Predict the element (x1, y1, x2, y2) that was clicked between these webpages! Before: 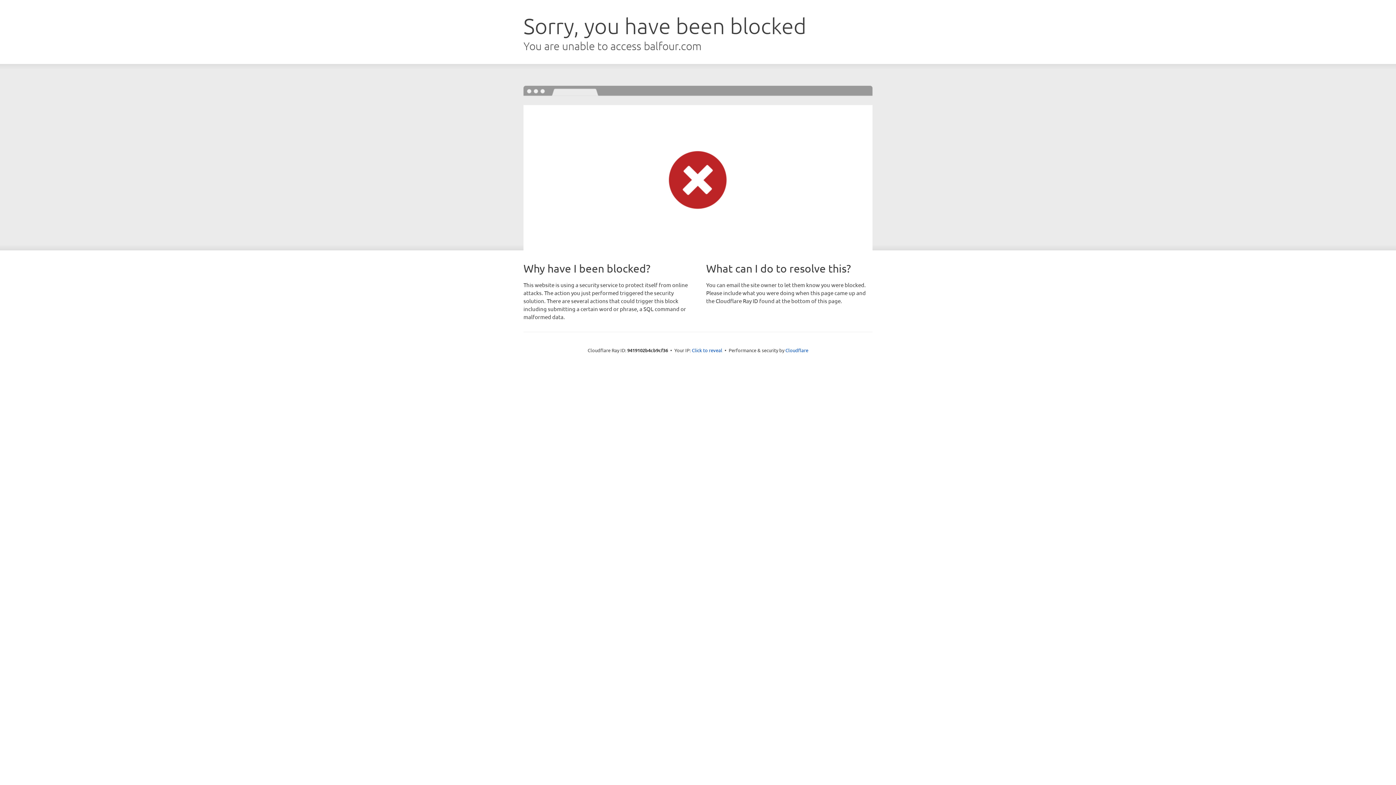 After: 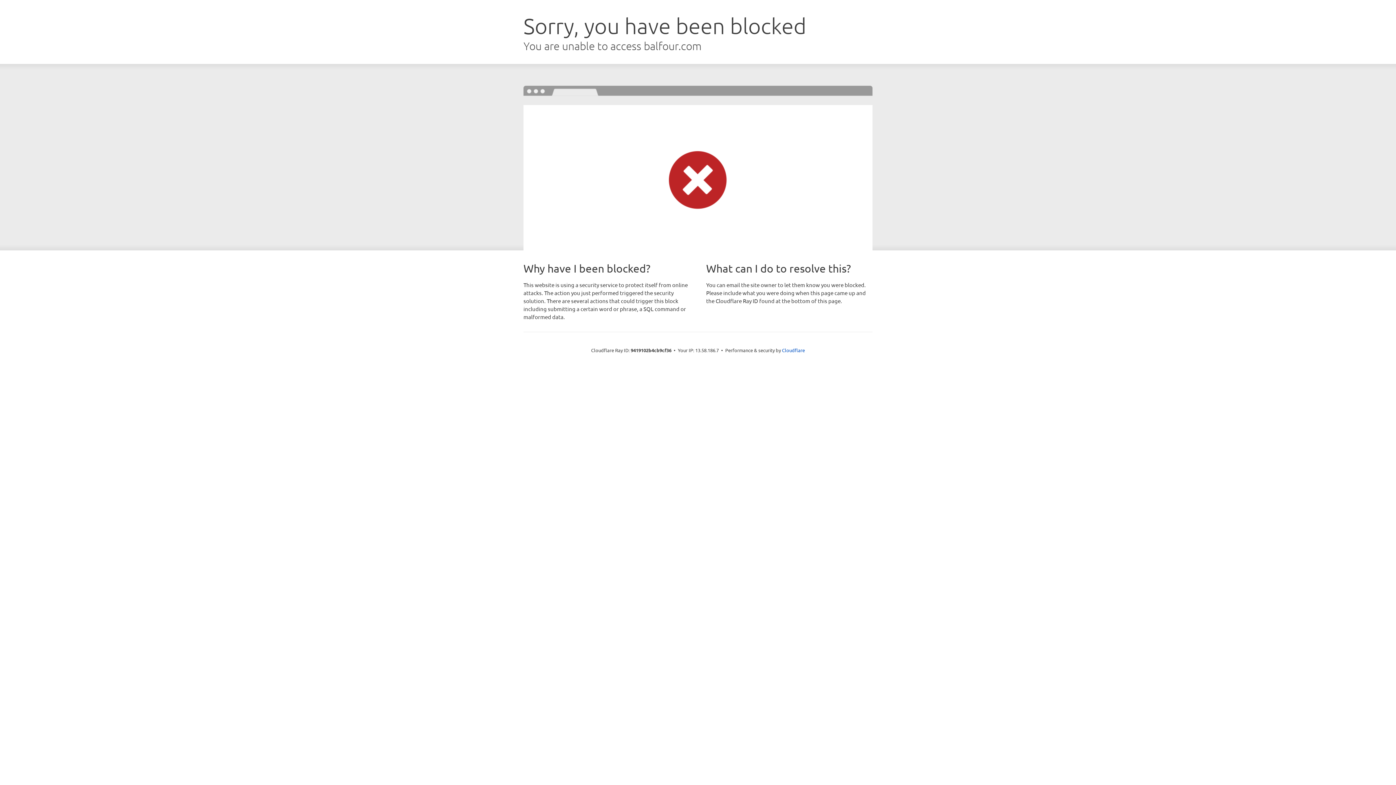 Action: label: Click to reveal bbox: (692, 346, 722, 353)